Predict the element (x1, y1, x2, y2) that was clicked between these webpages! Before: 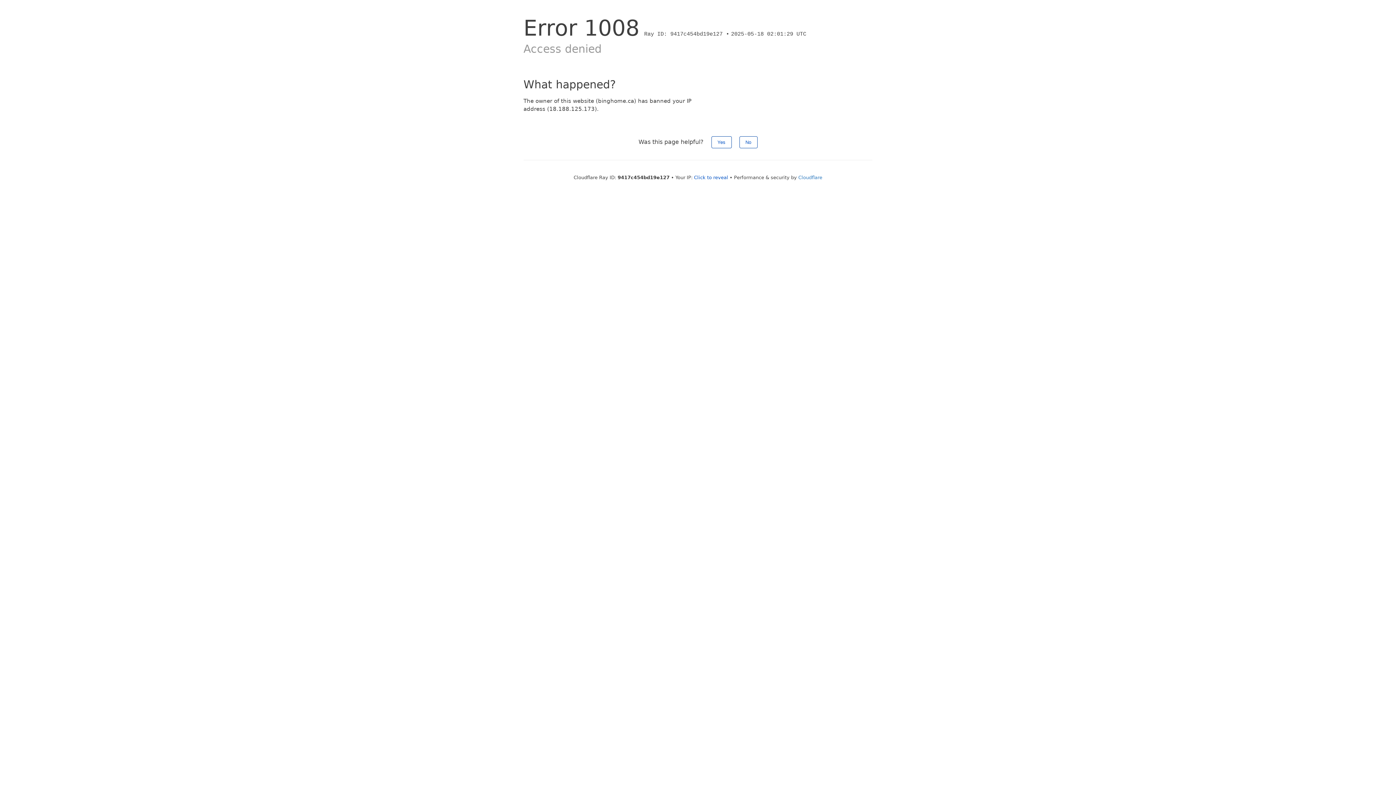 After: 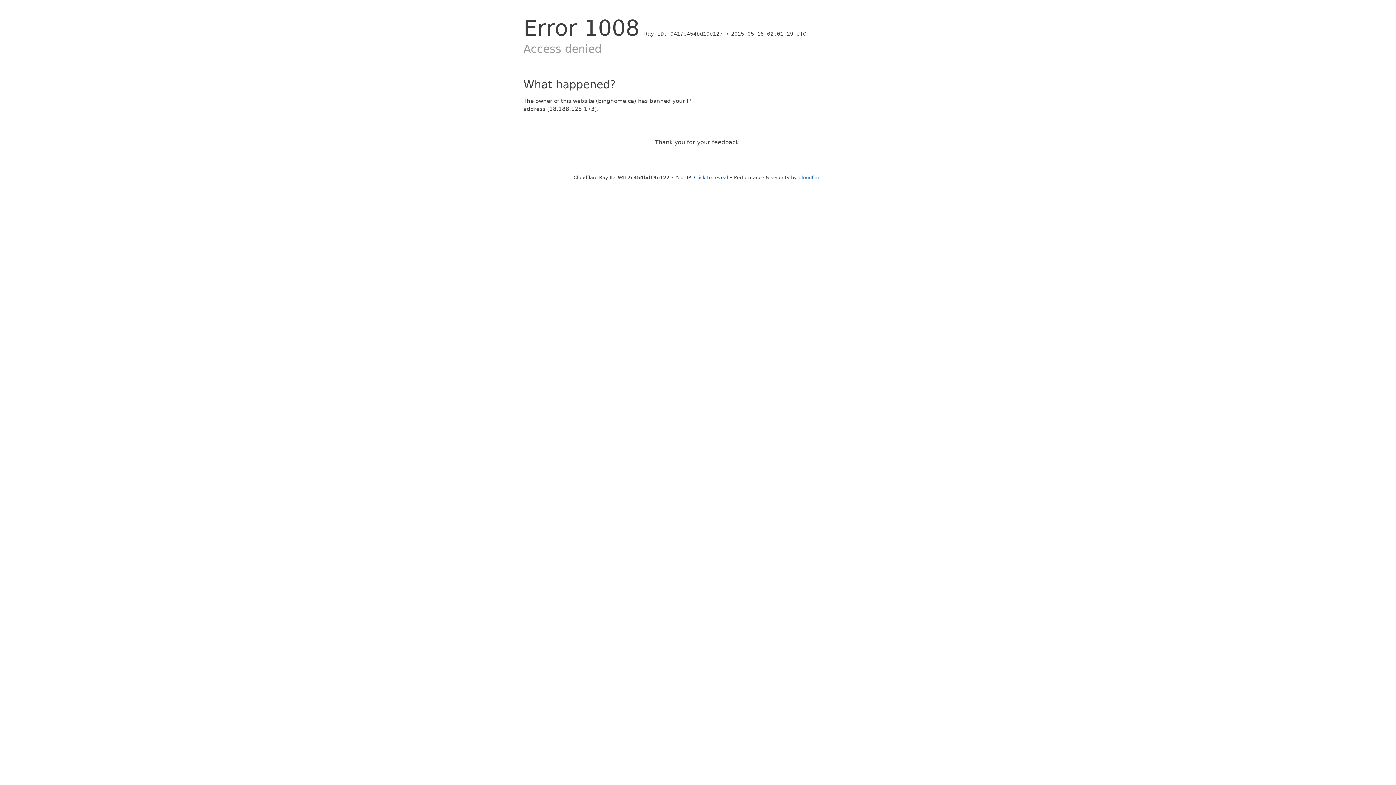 Action: label: Yes bbox: (711, 136, 731, 148)